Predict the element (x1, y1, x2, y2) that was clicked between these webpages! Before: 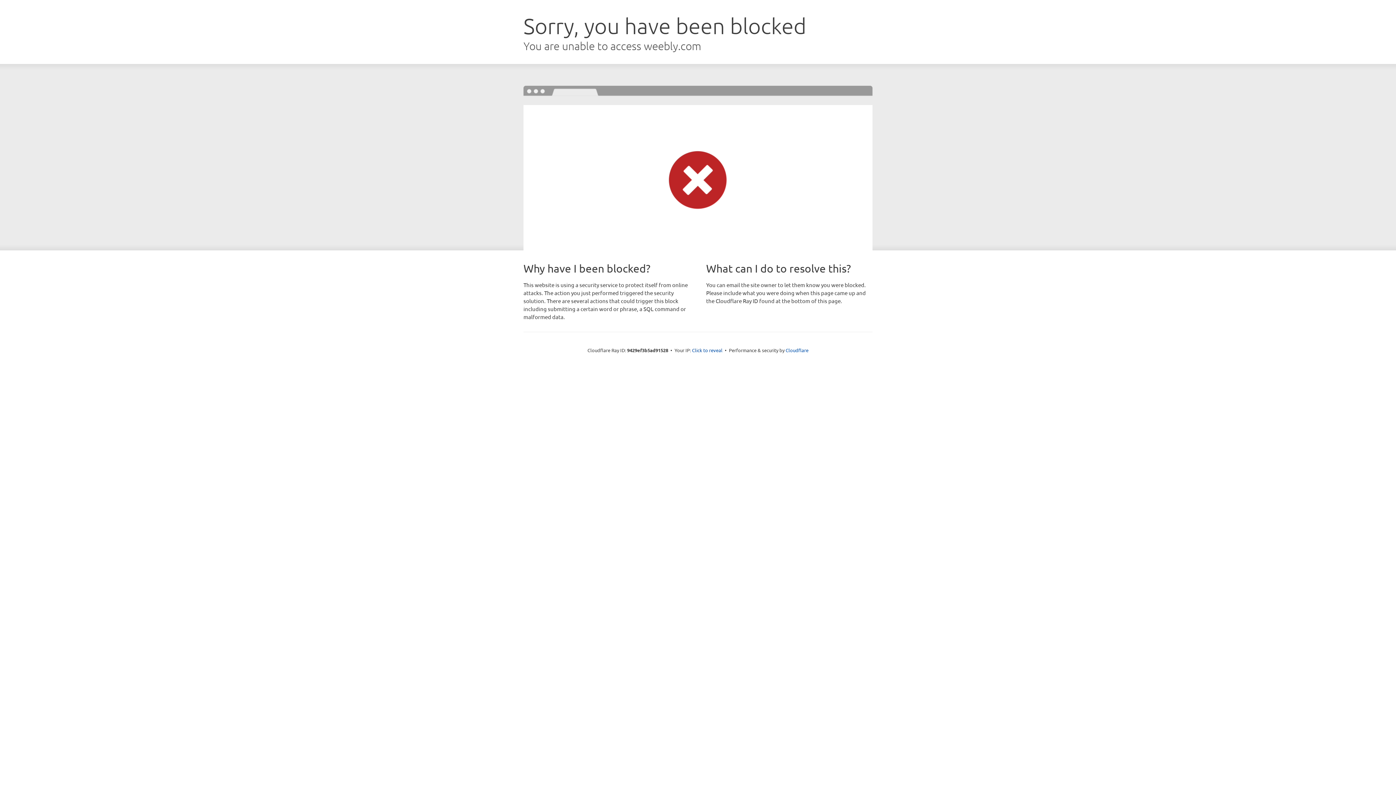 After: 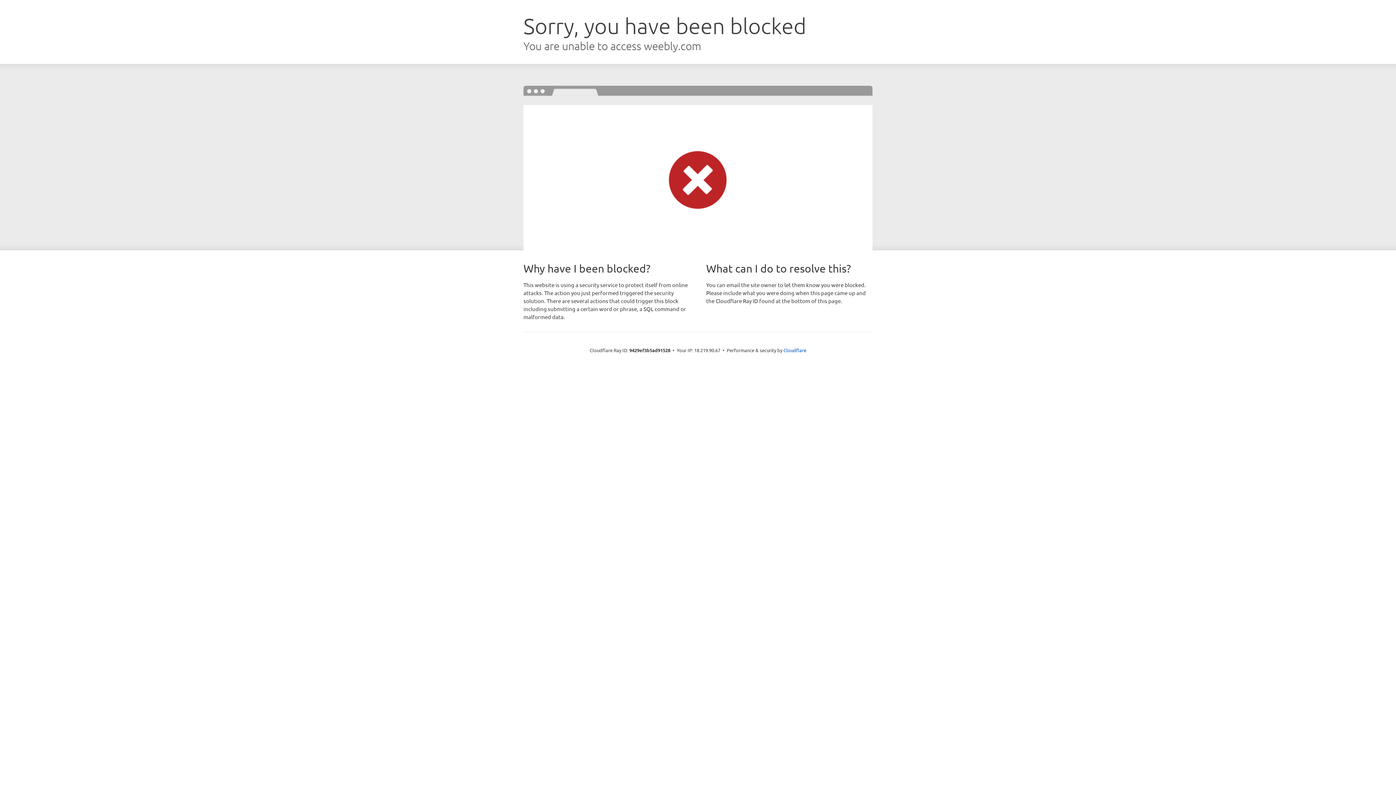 Action: label: Click to reveal bbox: (692, 346, 722, 353)